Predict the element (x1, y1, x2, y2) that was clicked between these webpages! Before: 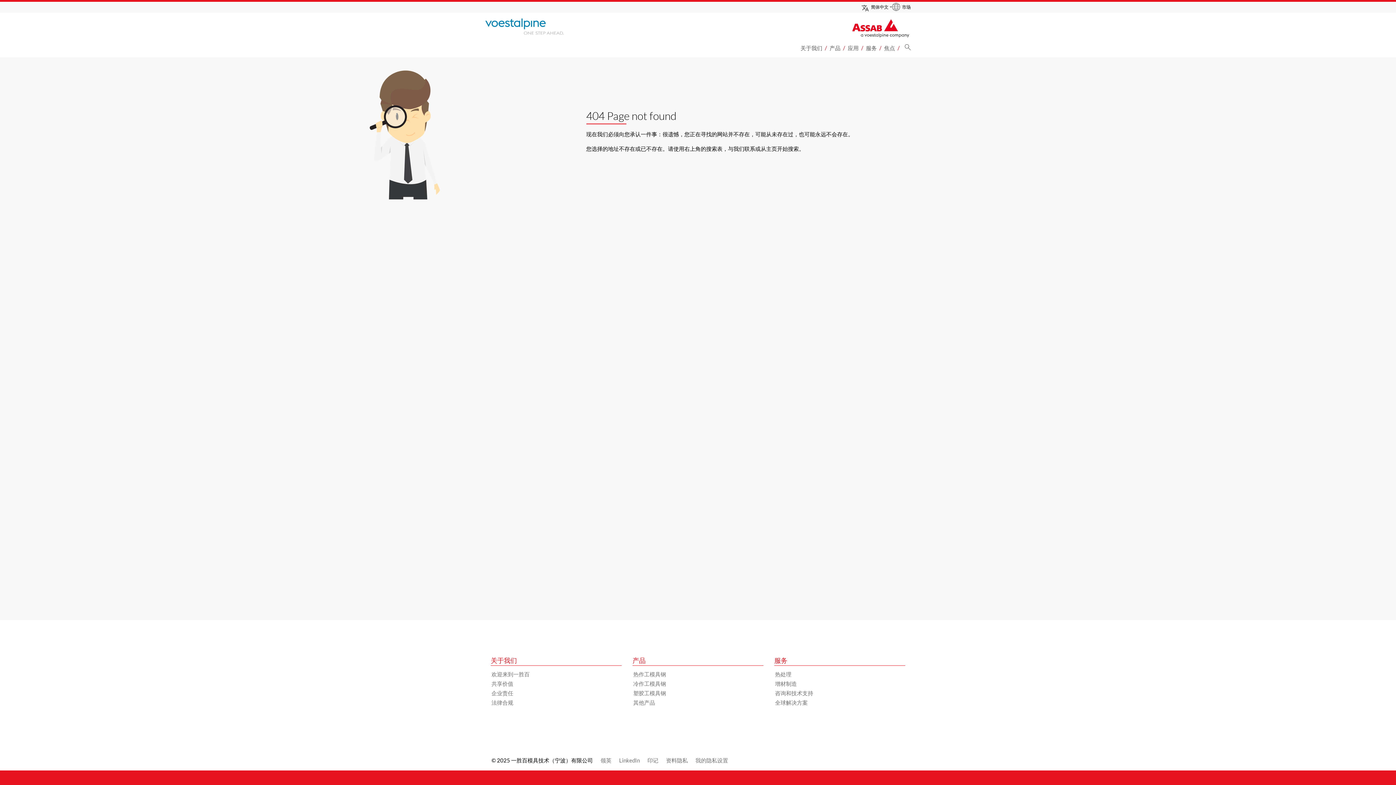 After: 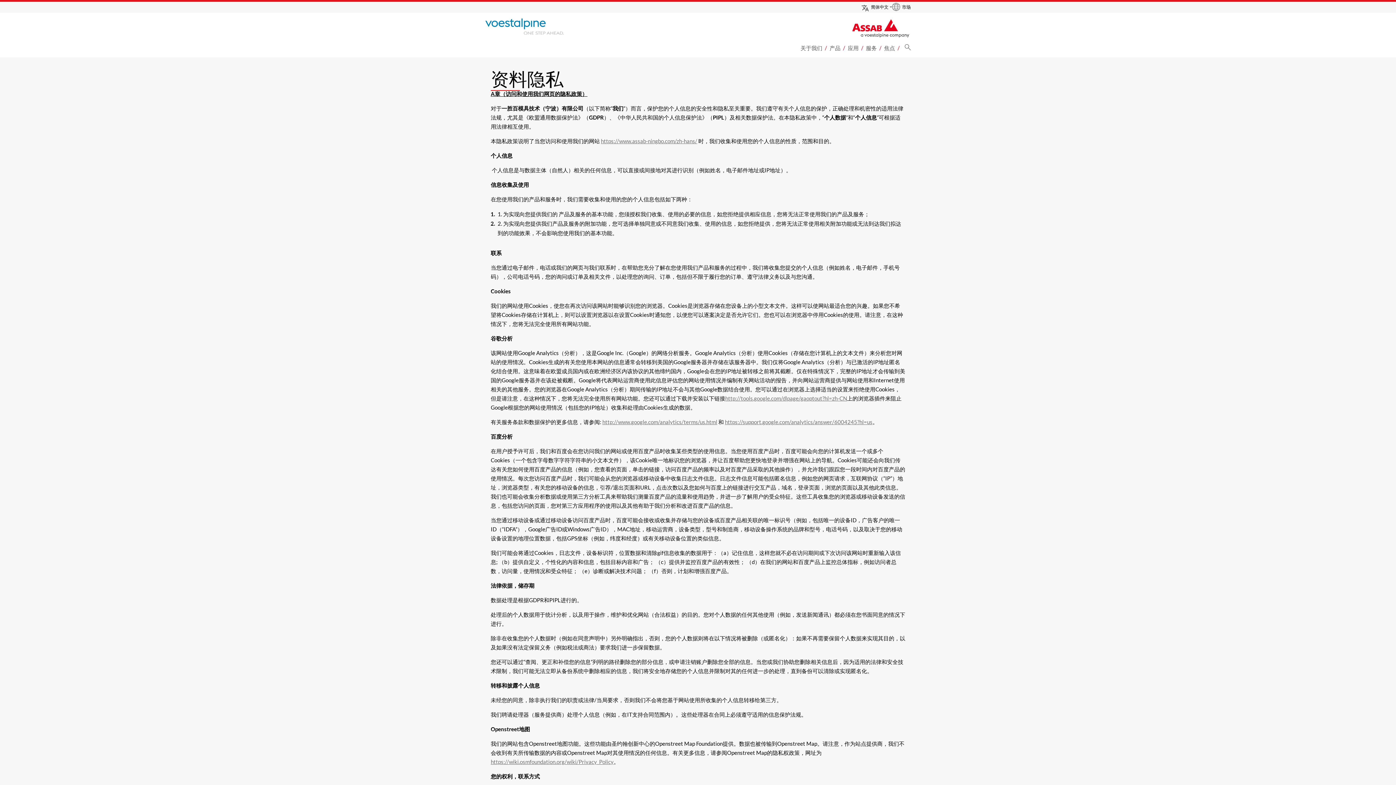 Action: bbox: (666, 757, 688, 764) label: 资料隐私